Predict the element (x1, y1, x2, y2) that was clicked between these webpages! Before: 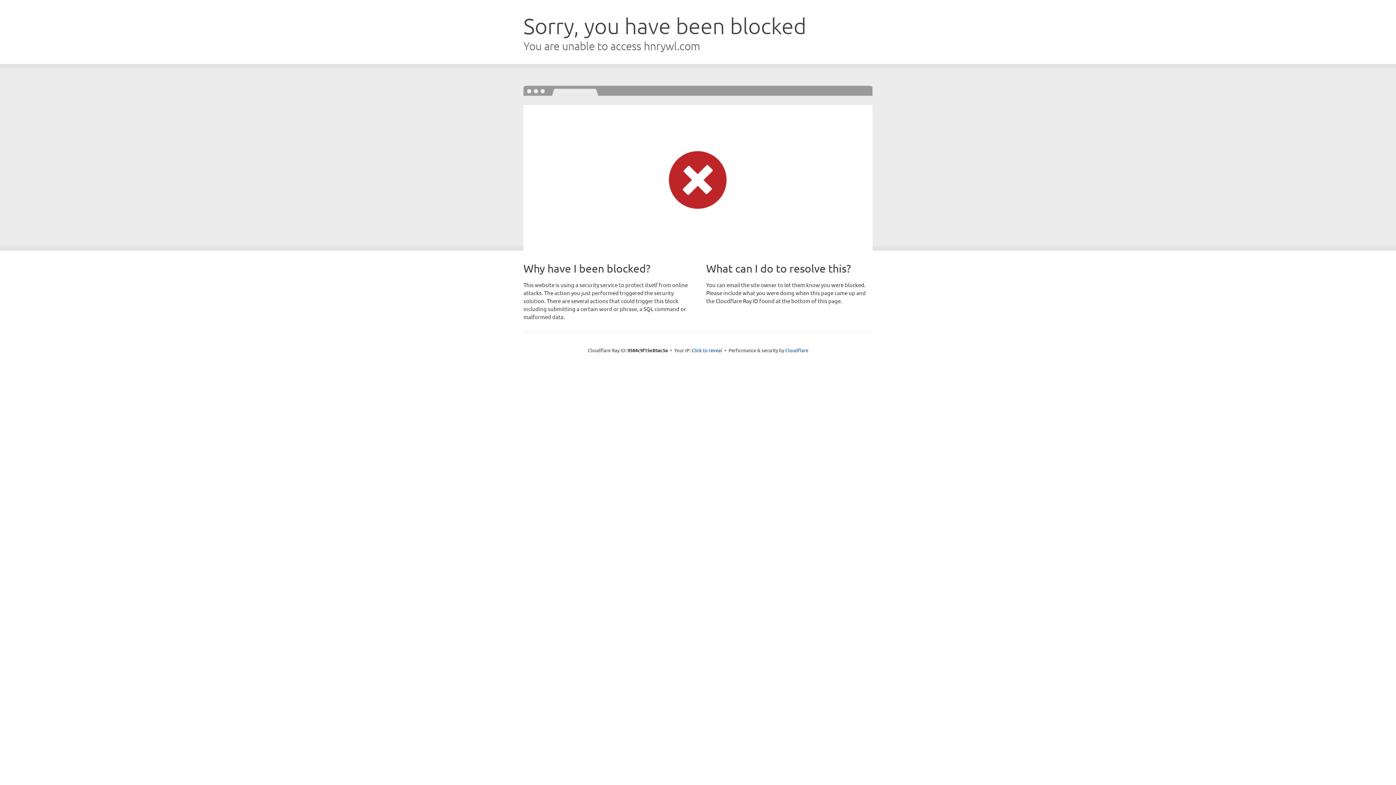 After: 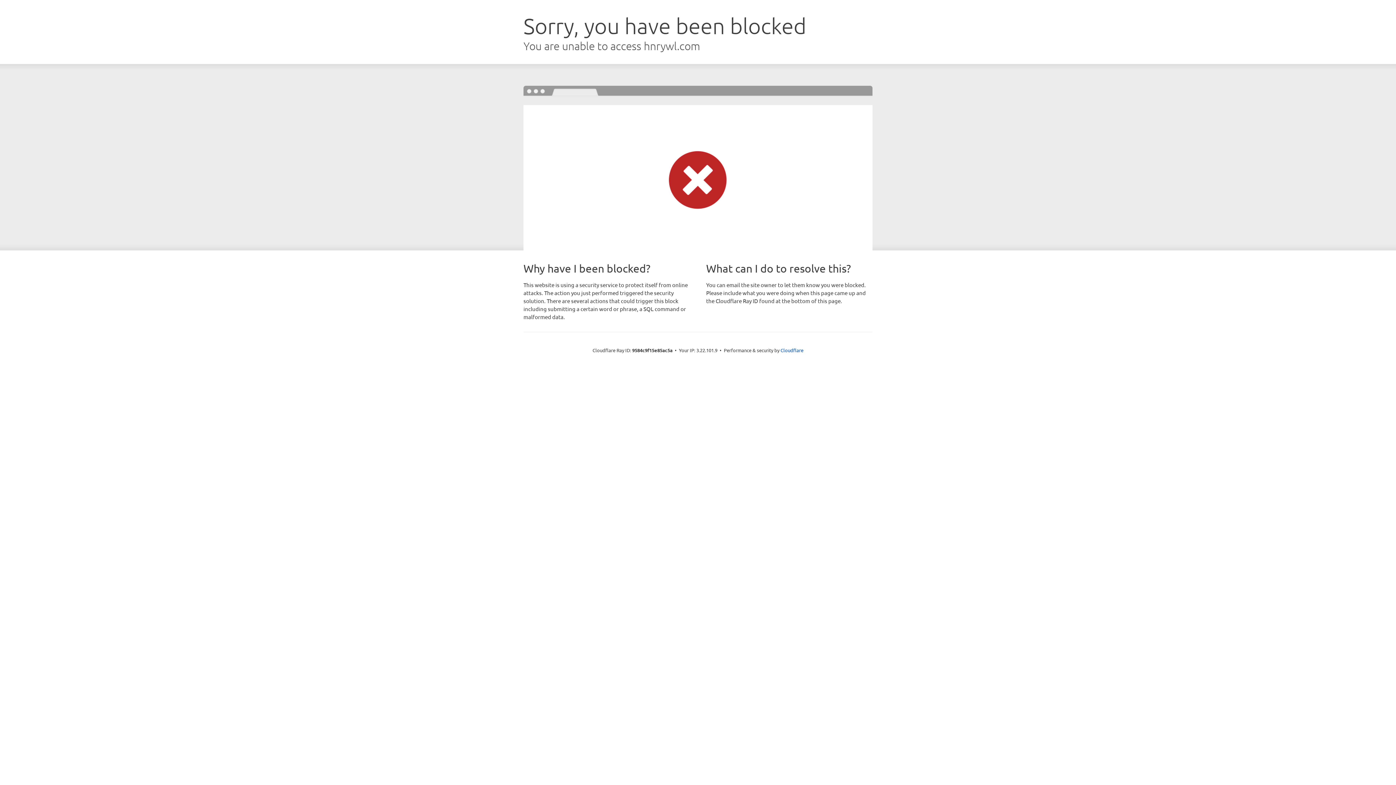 Action: bbox: (691, 346, 722, 353) label: Click to reveal